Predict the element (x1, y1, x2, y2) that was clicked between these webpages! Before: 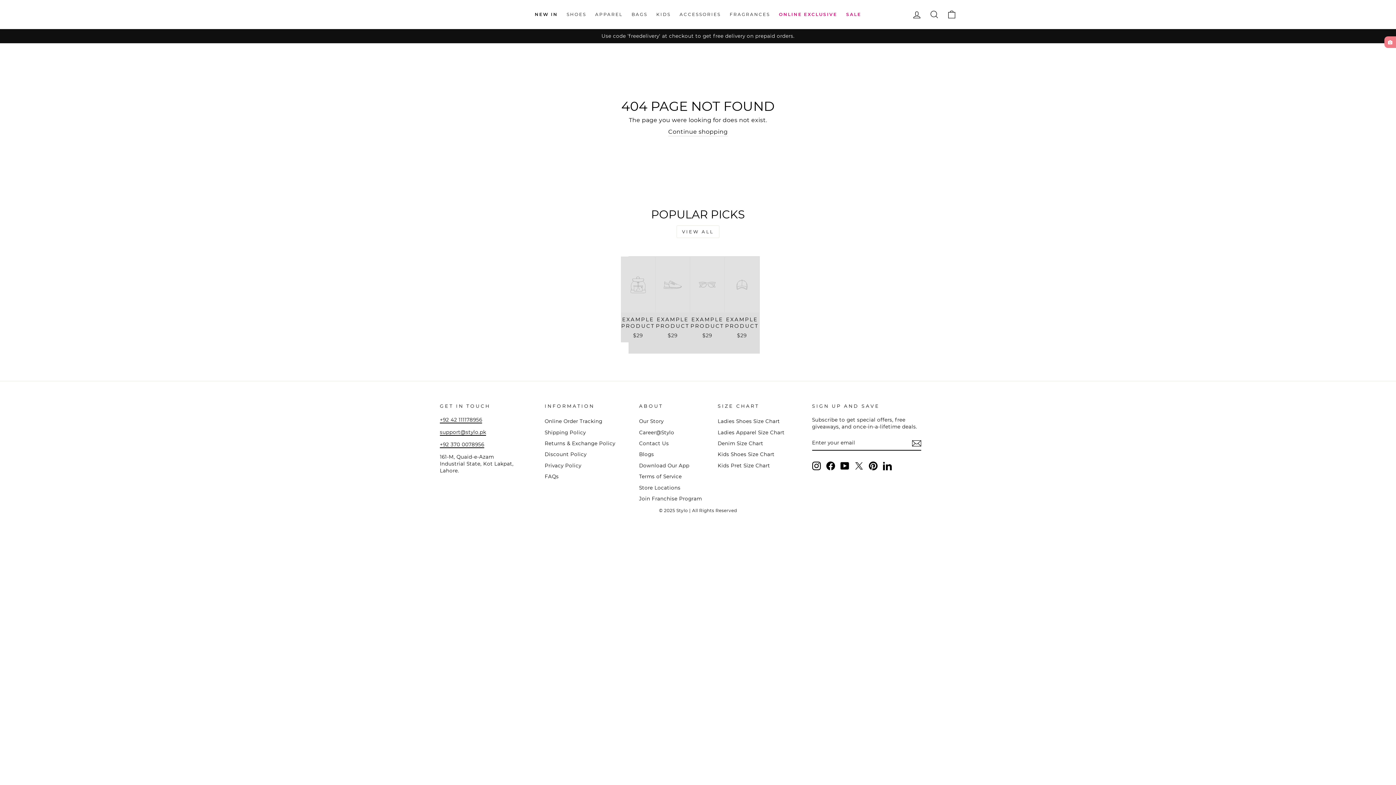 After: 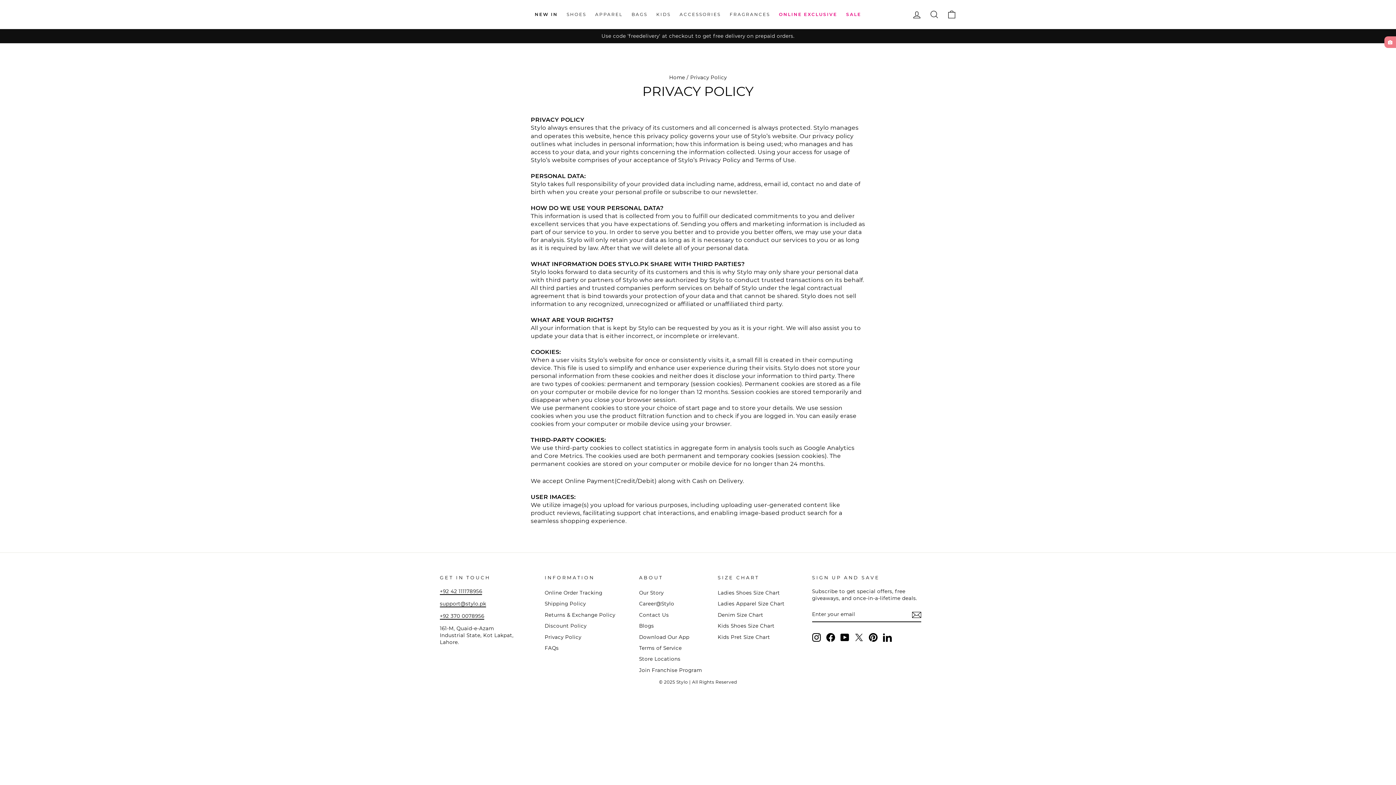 Action: bbox: (544, 461, 581, 470) label: Privacy Policy